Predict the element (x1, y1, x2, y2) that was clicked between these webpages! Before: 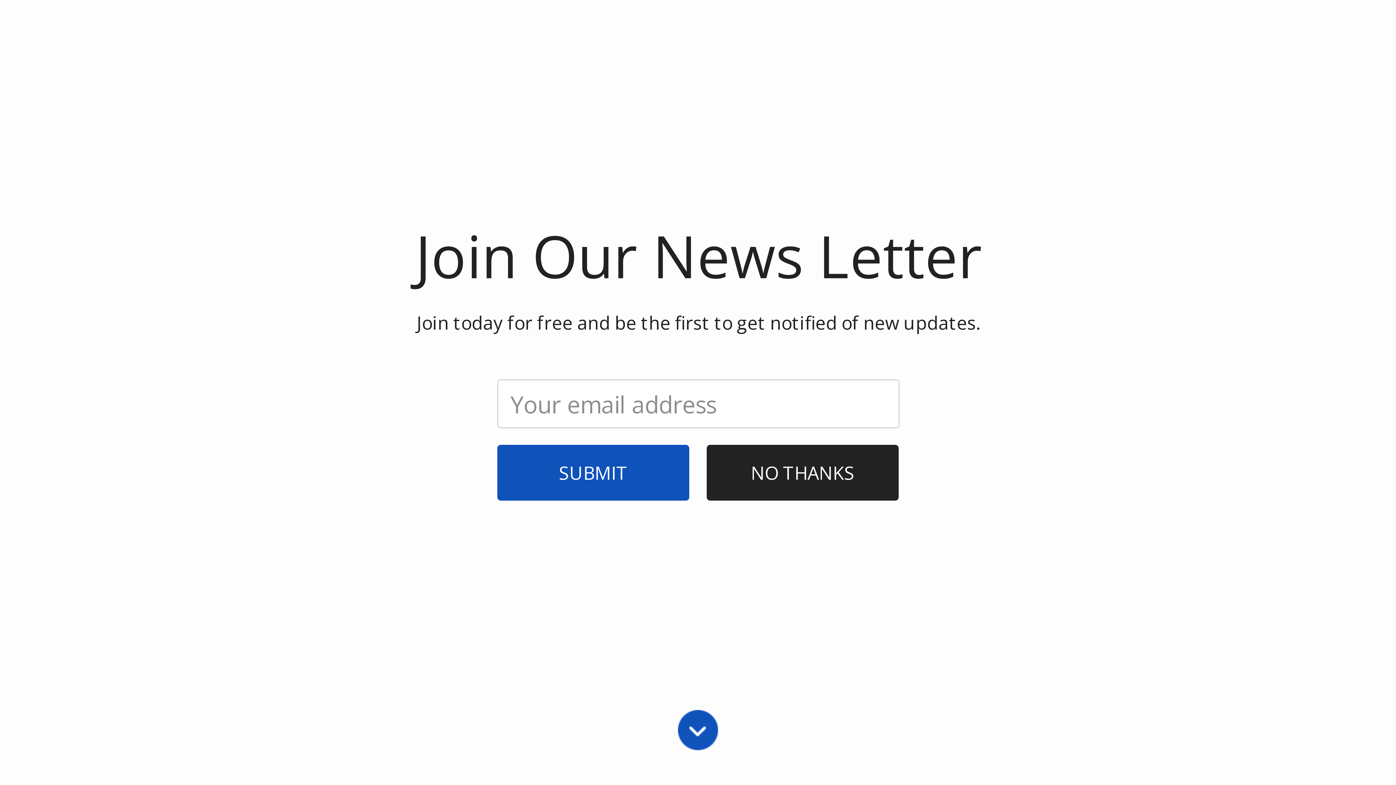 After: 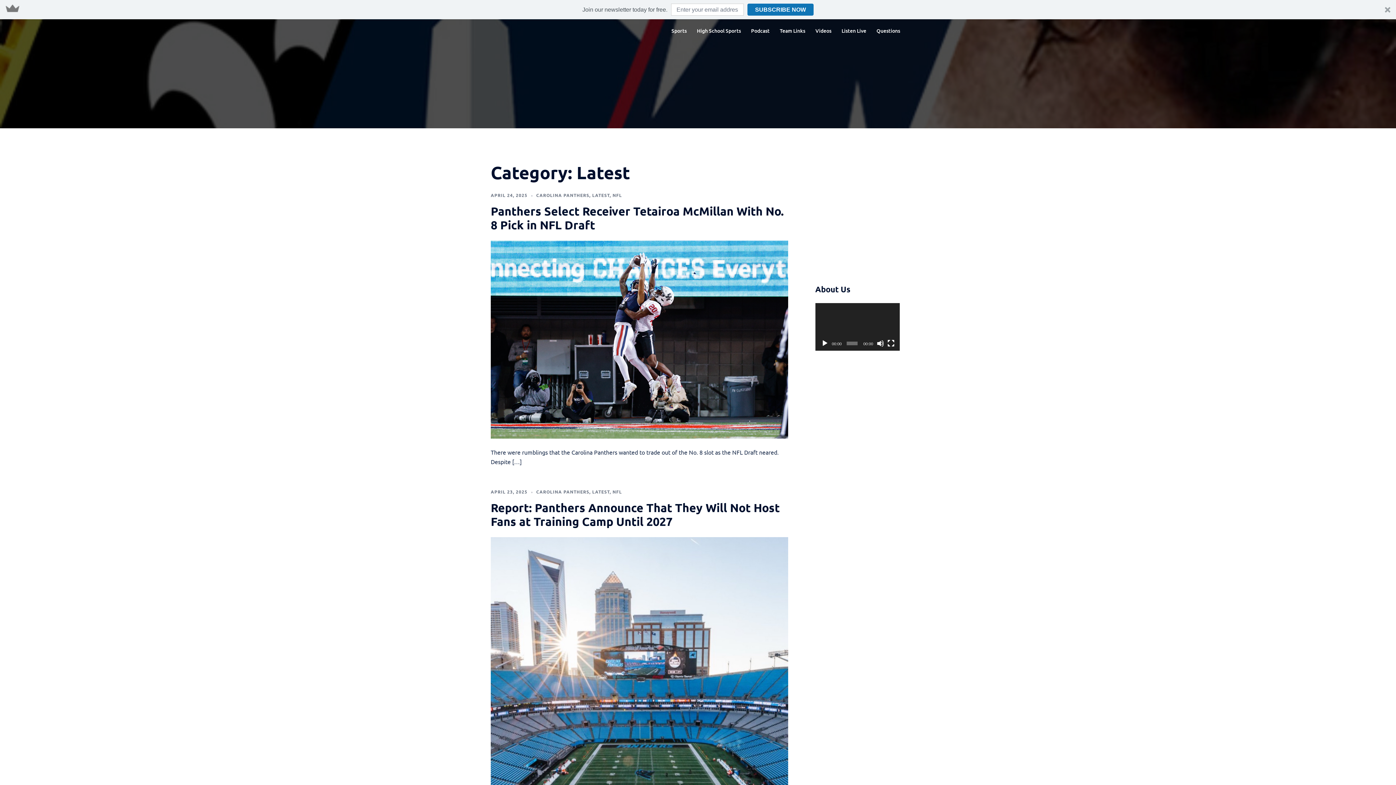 Action: bbox: (658, 410, 675, 416) label: LATEST